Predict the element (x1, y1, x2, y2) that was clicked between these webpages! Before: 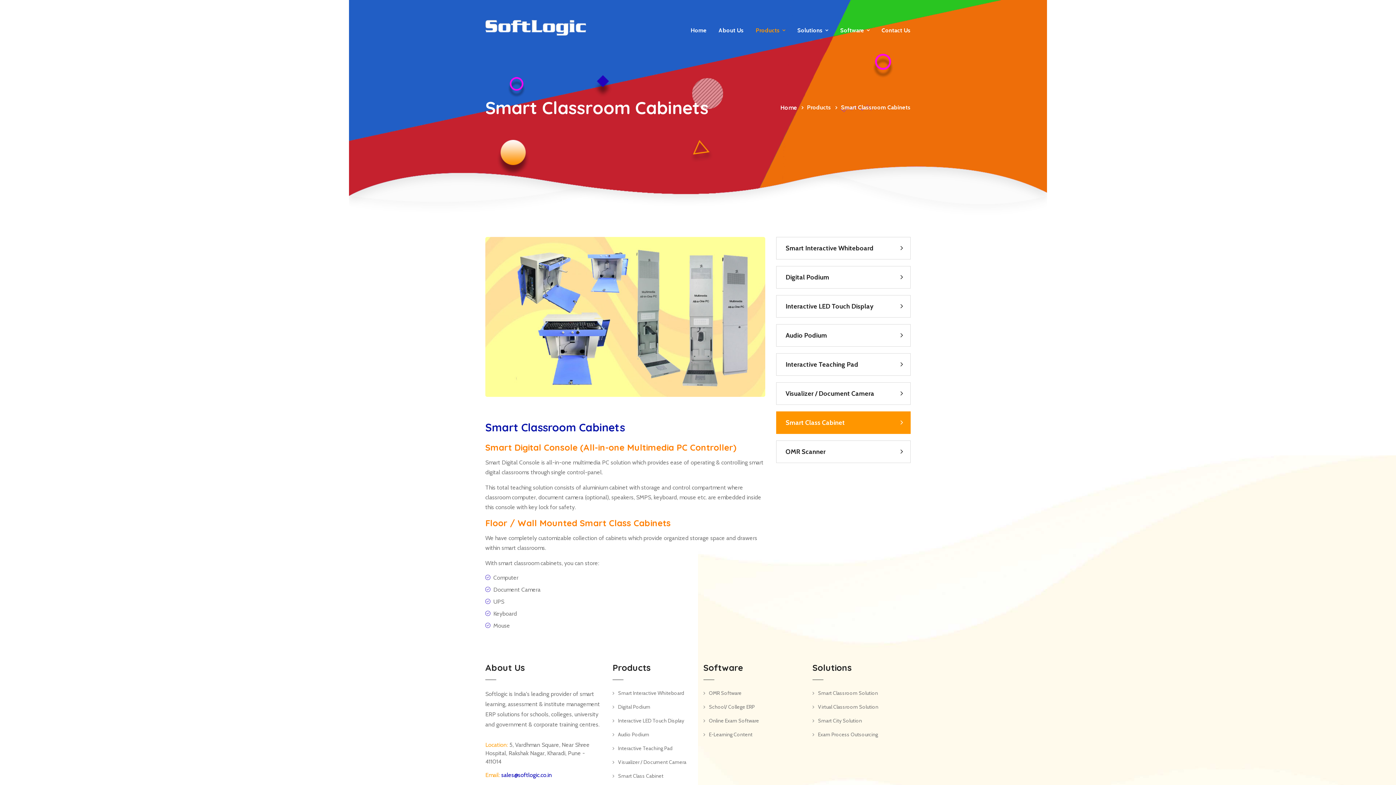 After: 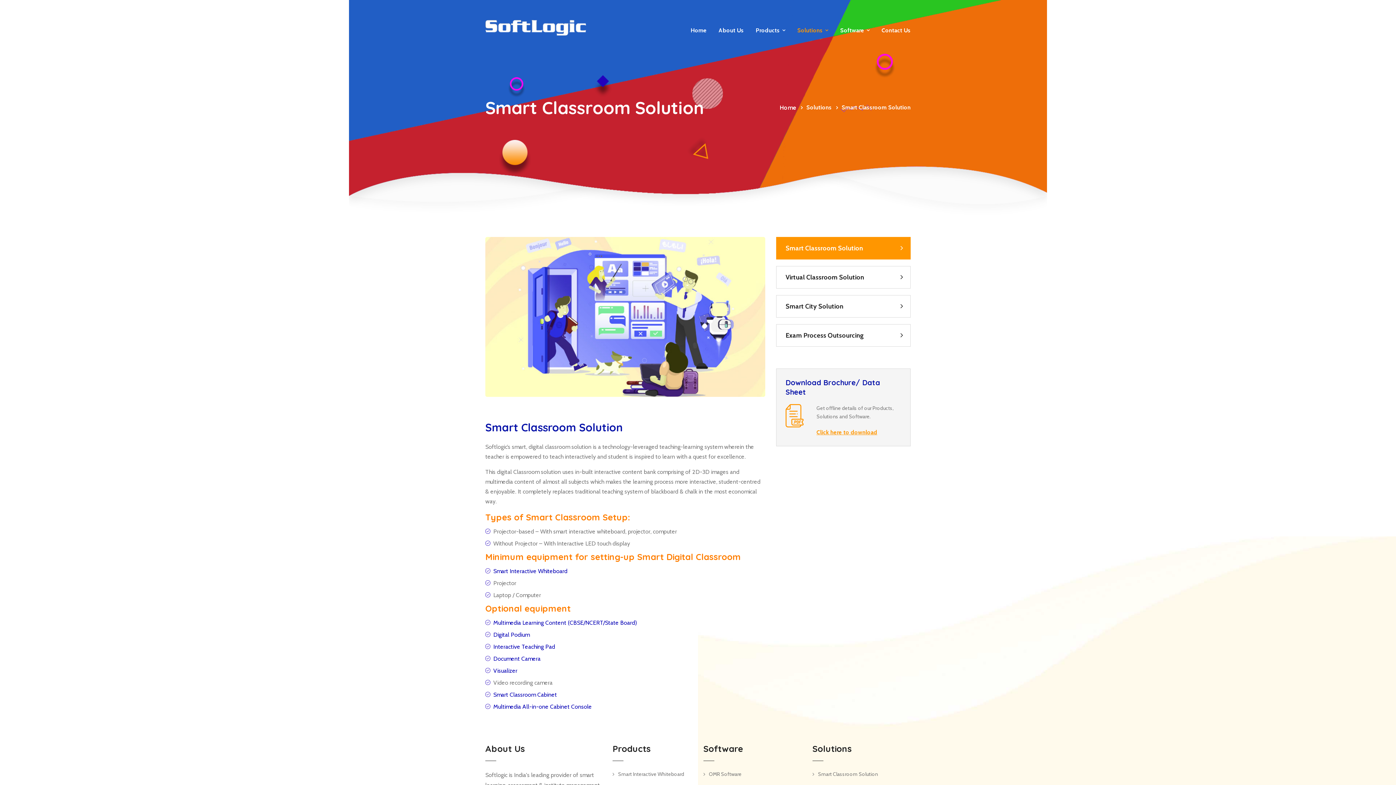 Action: label: Smart Classroom Solution bbox: (812, 690, 878, 696)